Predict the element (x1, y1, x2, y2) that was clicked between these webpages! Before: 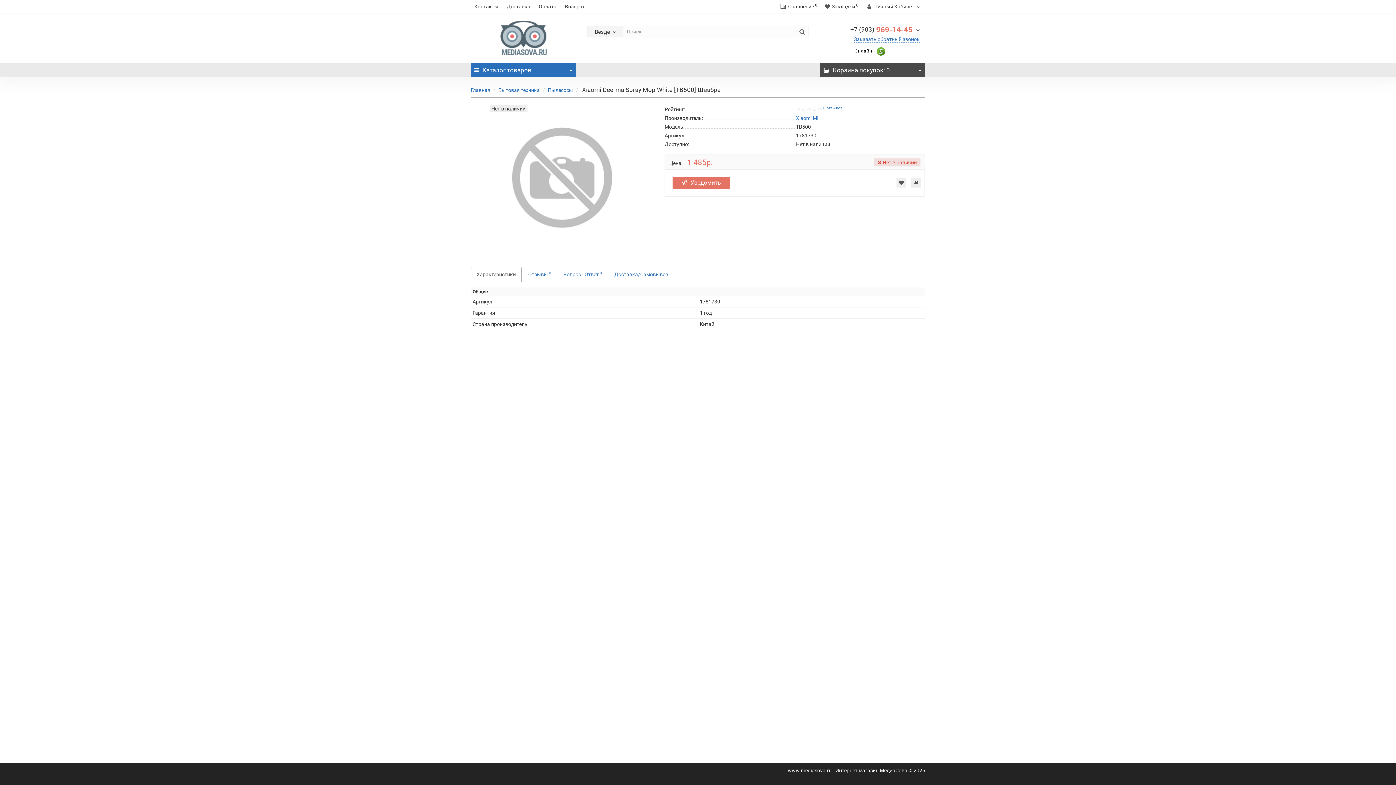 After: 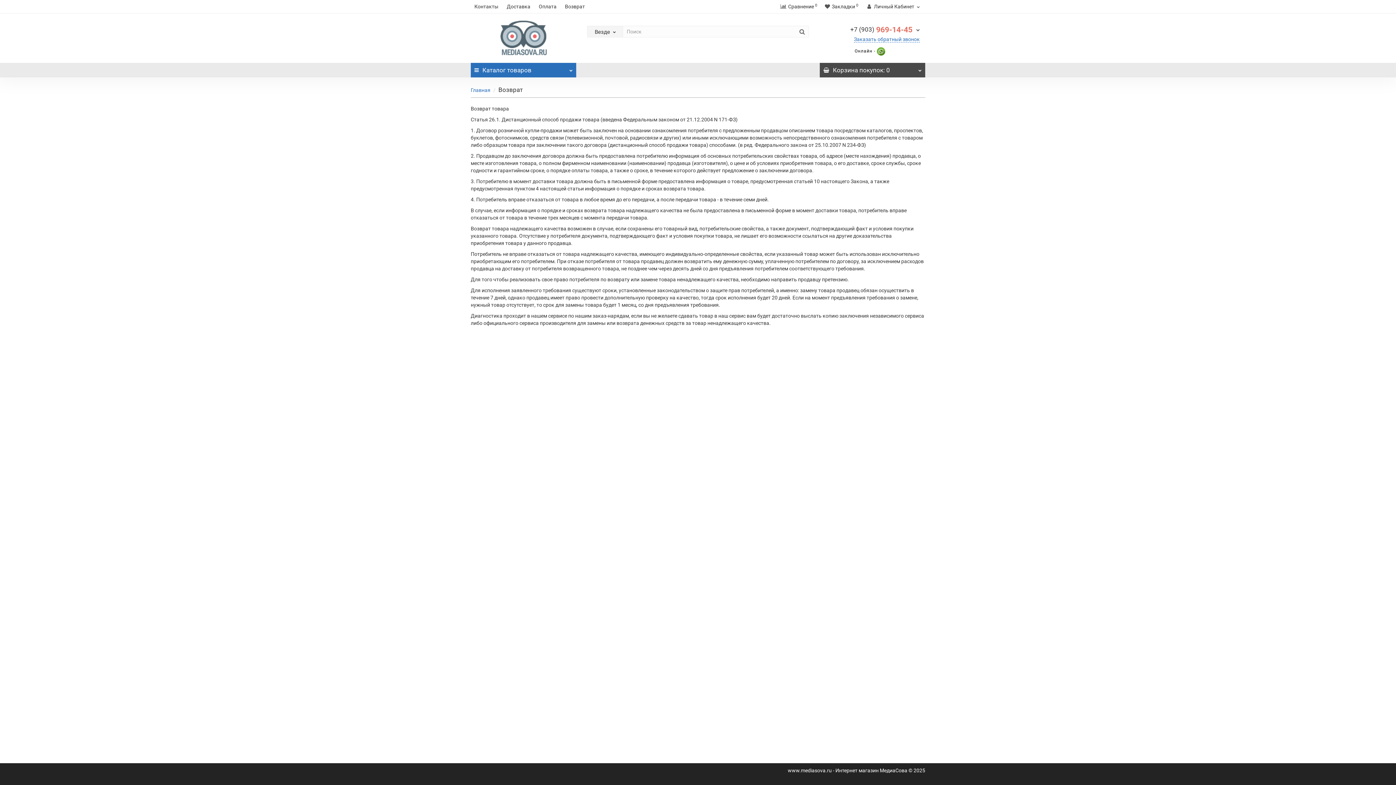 Action: bbox: (561, 0, 588, 13) label: Возврат